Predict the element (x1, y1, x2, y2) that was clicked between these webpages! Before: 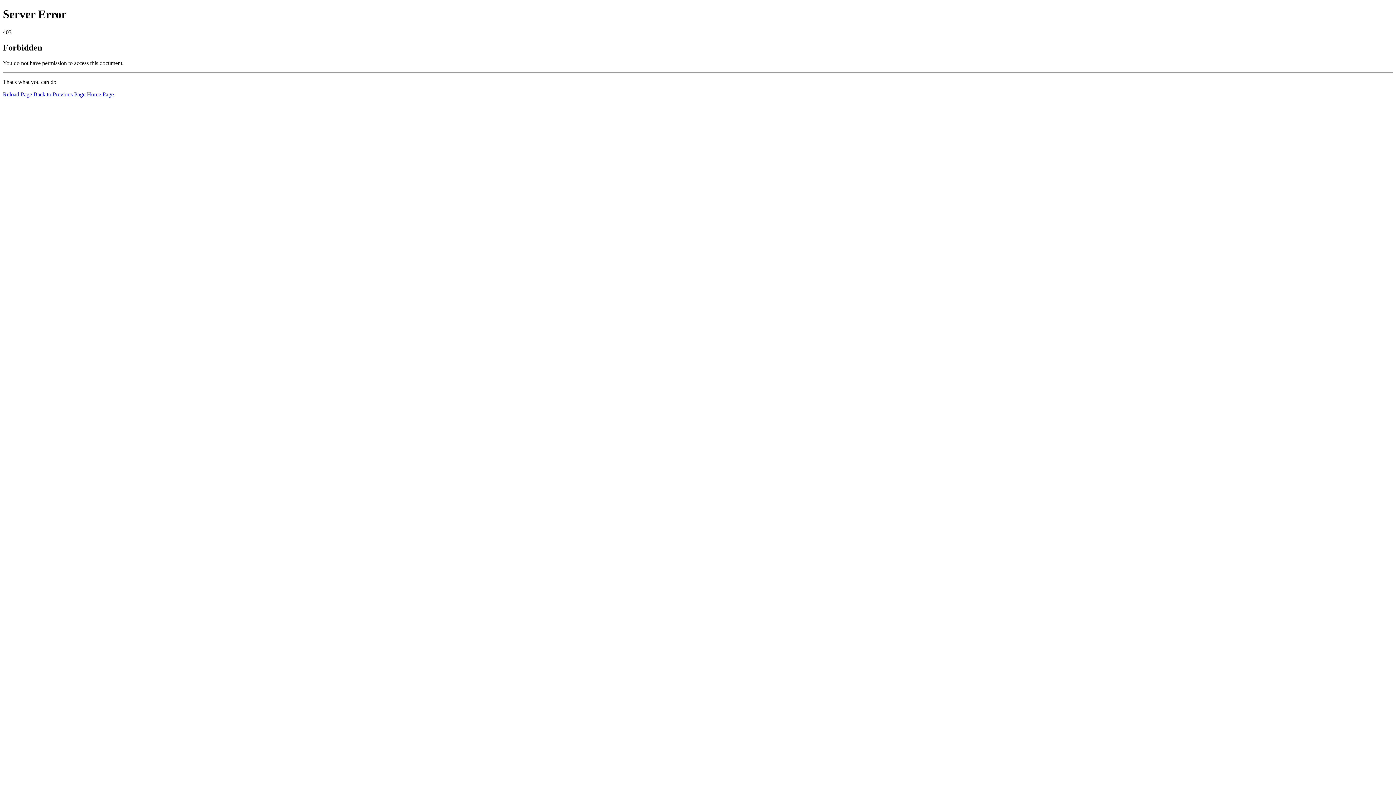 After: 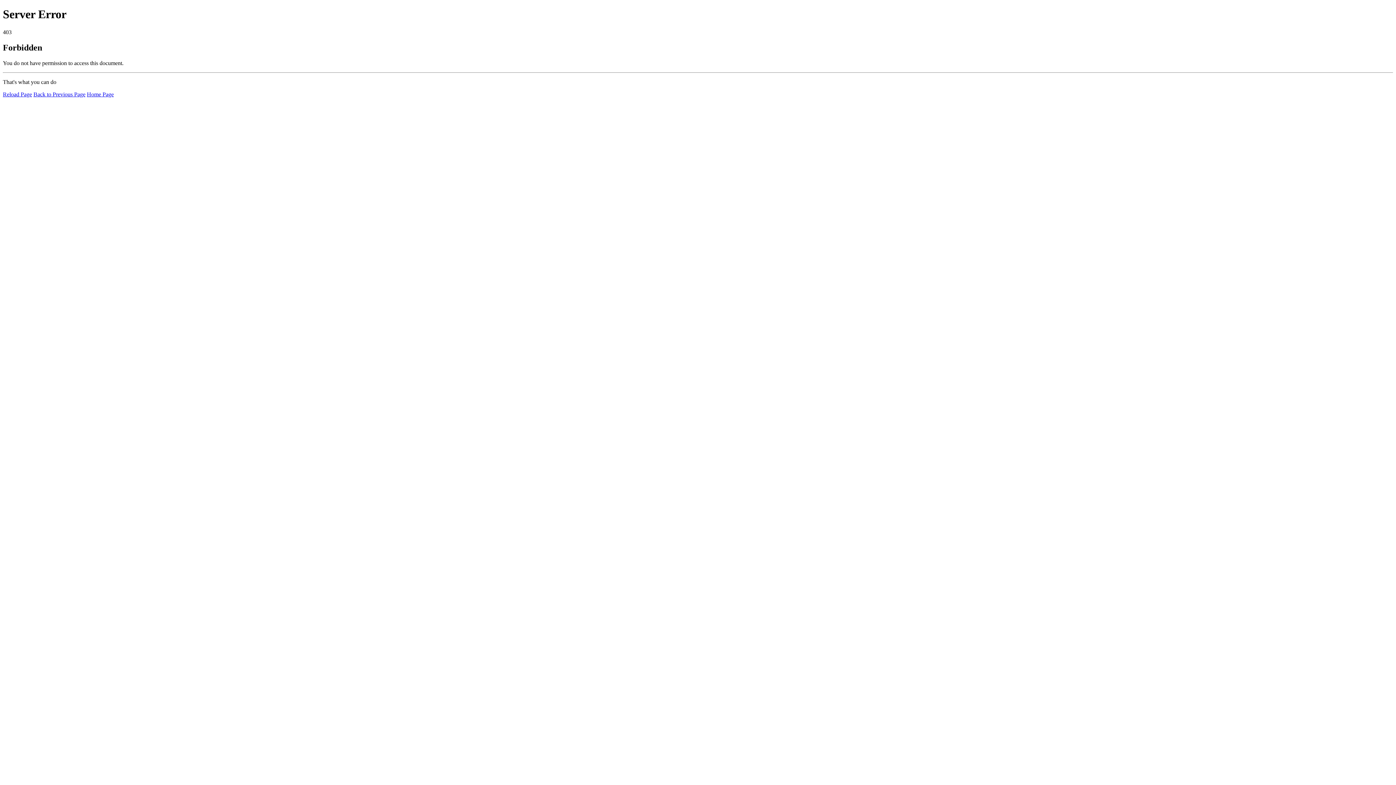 Action: bbox: (2, 91, 32, 97) label: Reload Page